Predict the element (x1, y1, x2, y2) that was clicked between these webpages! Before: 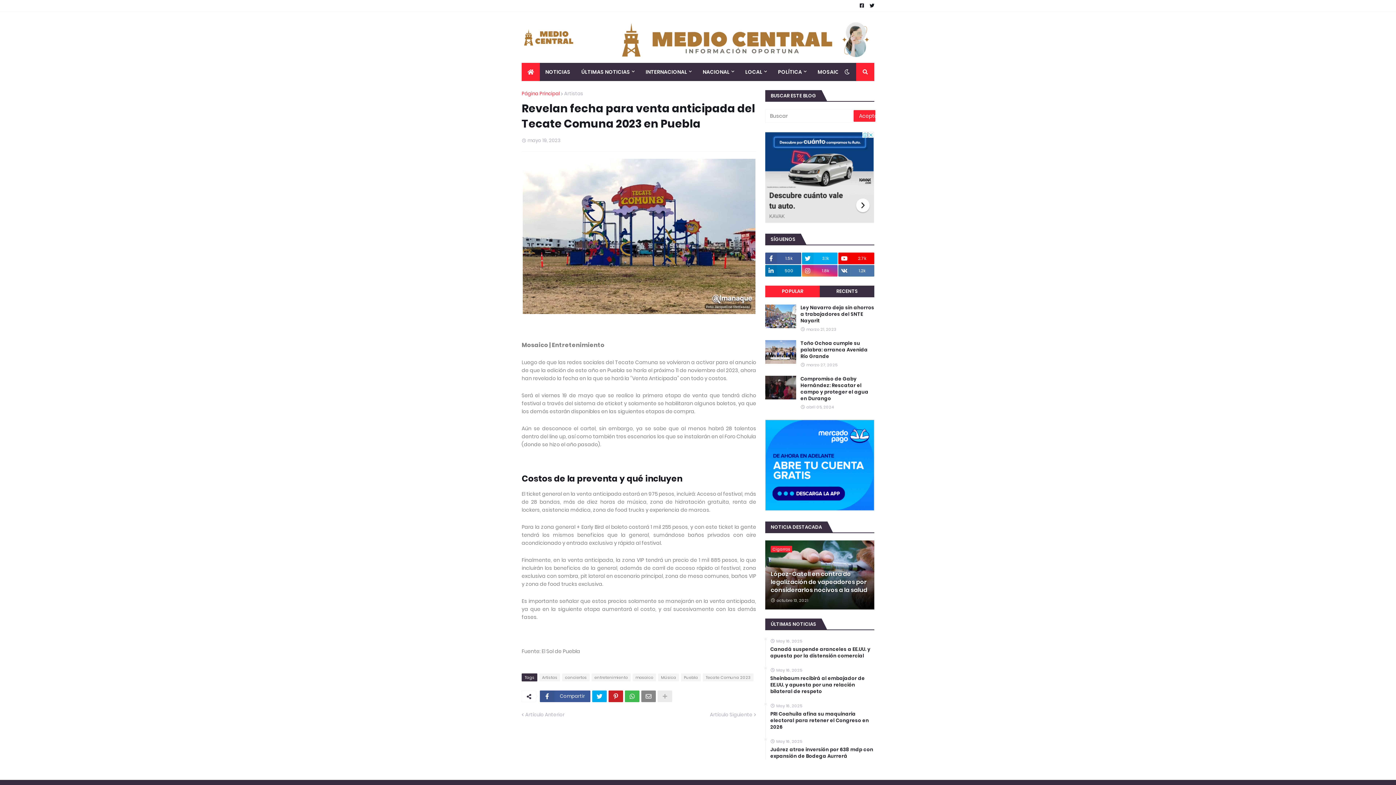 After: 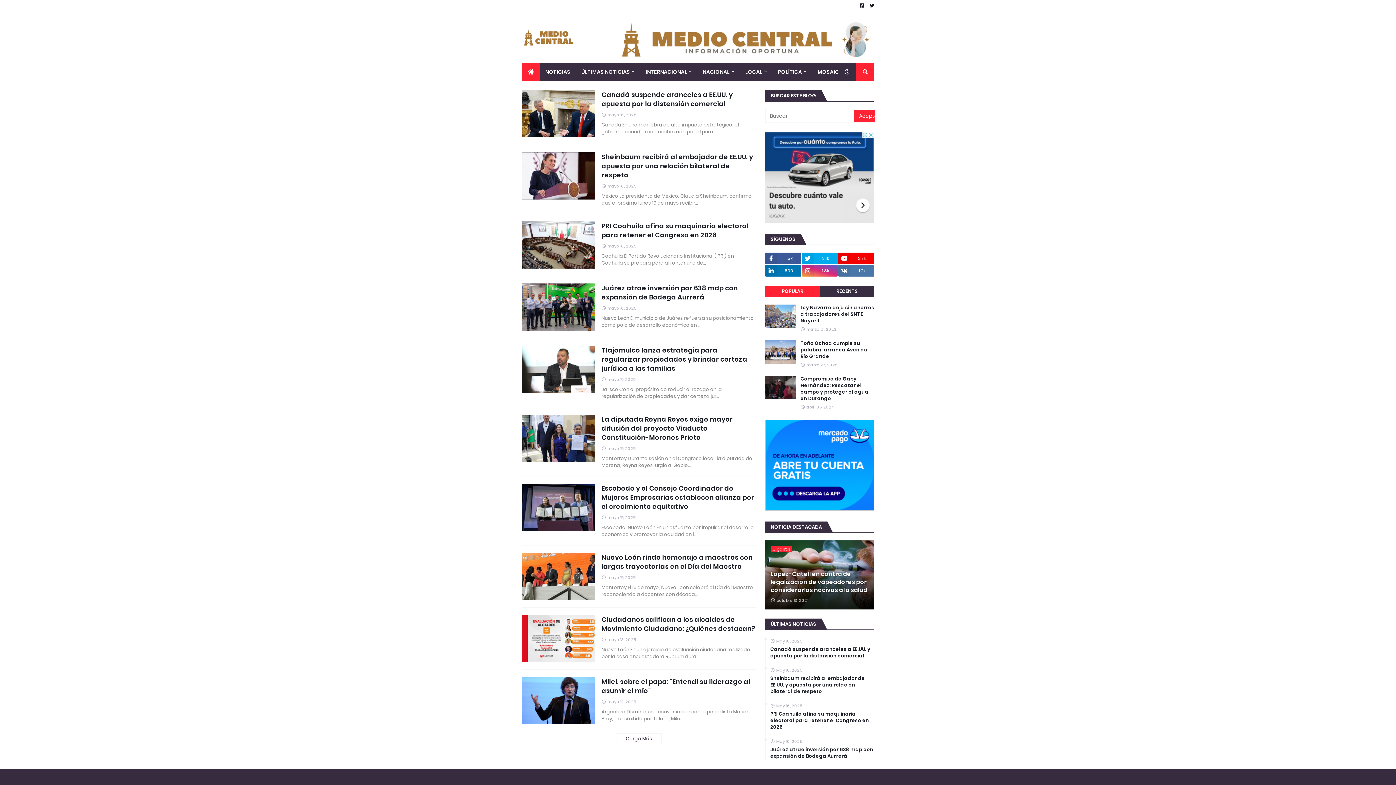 Action: bbox: (576, 62, 640, 81) label: ÚLTIMAS NOTICIAS